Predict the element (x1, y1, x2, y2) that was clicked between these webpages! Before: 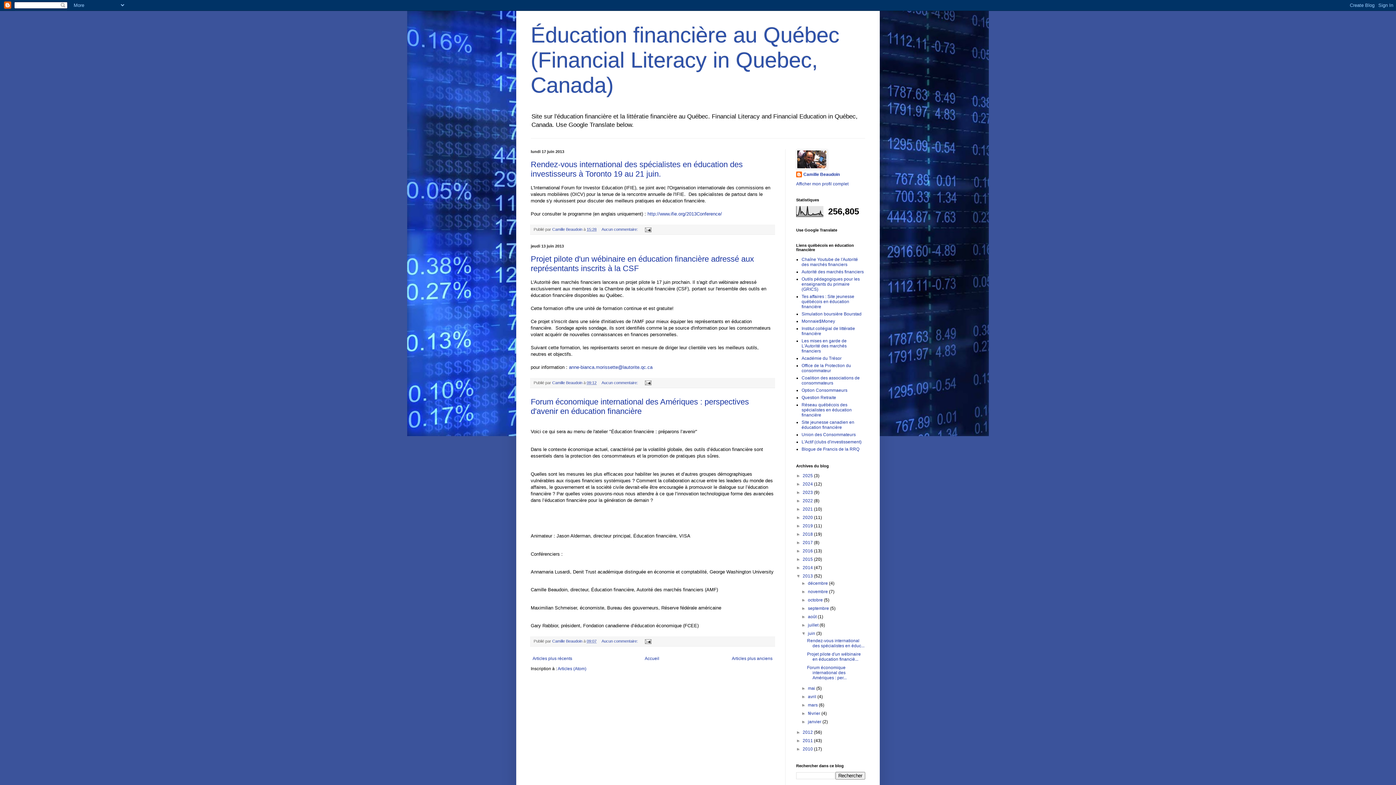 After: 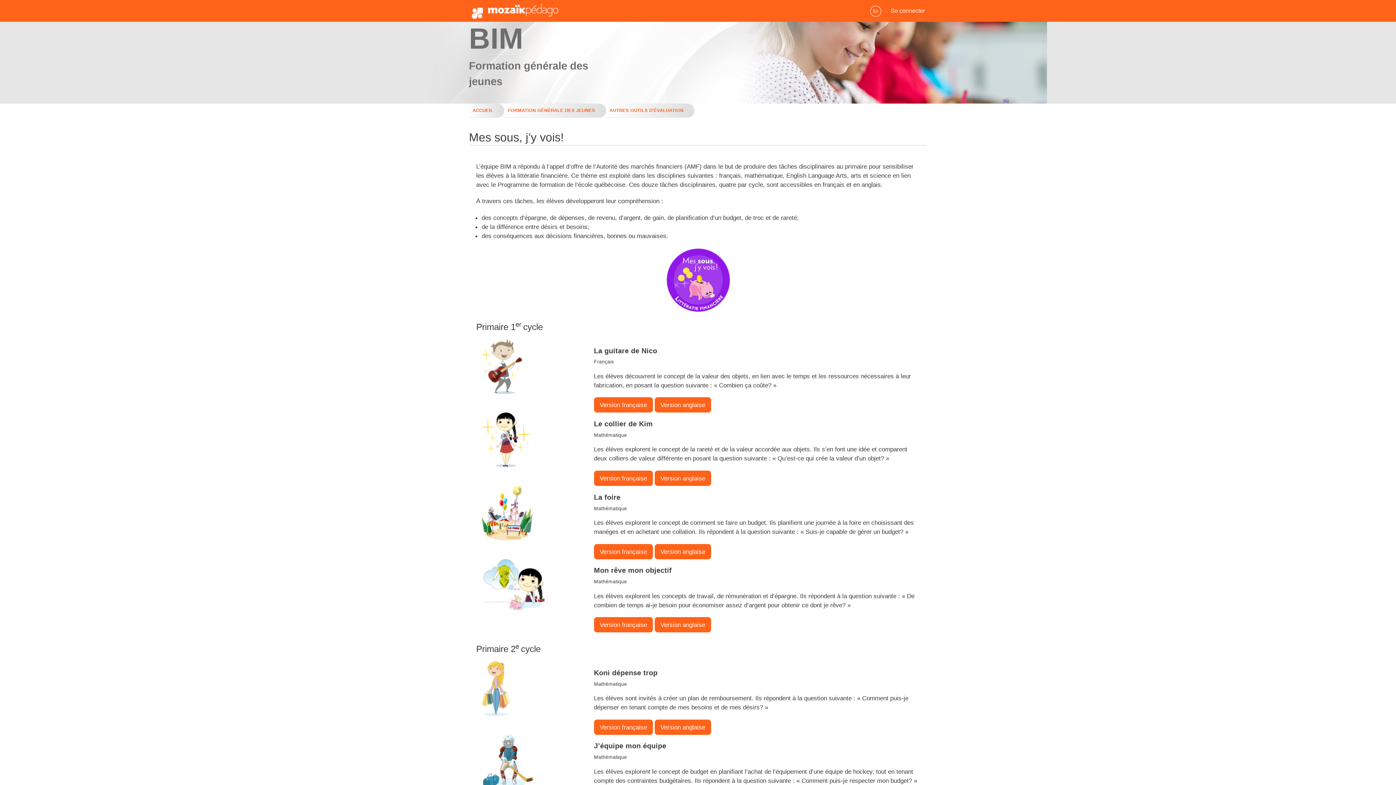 Action: label: Outils pédagogiques pour les enseignants du primaire (GRICS) bbox: (801, 276, 860, 292)